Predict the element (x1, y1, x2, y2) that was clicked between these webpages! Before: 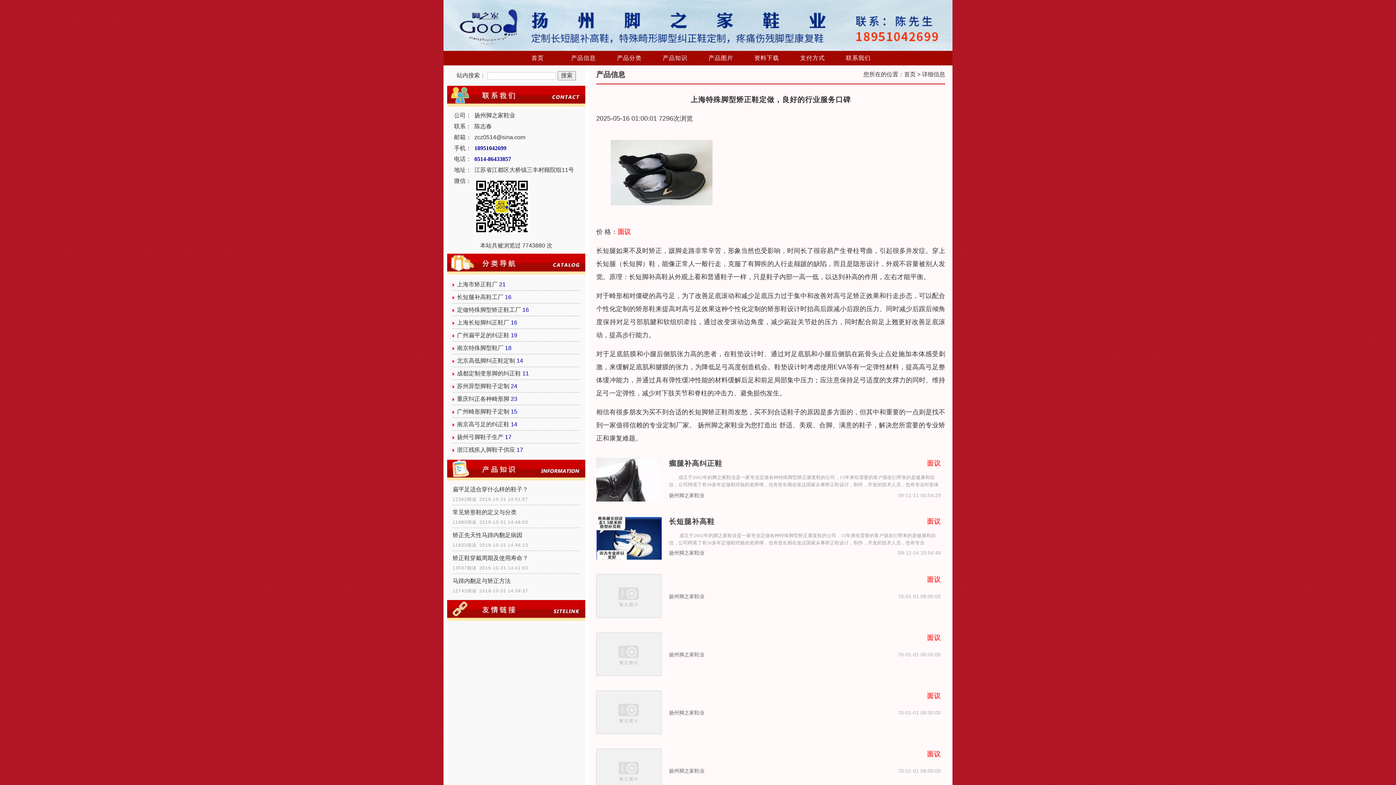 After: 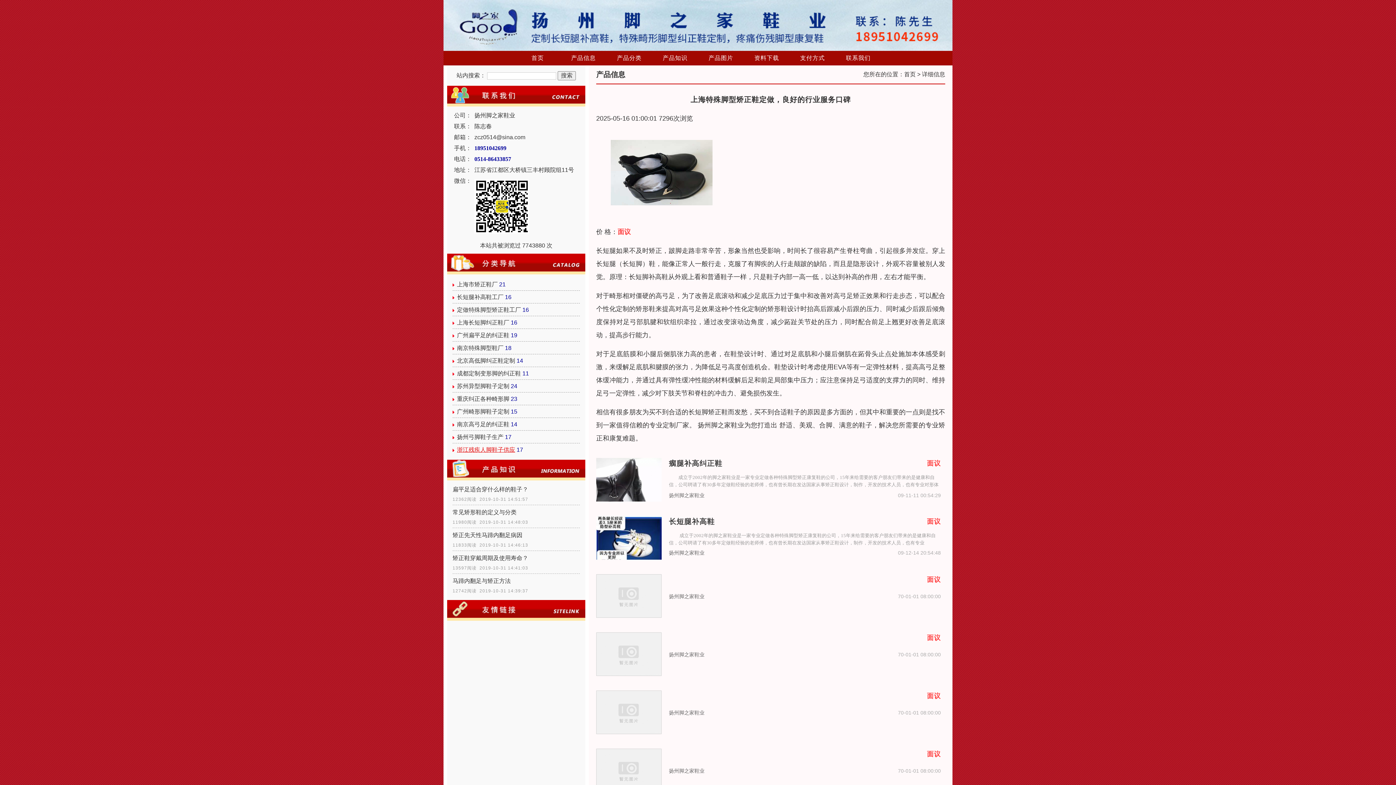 Action: label: 浙江残疾人脚鞋子供应 bbox: (457, 447, 515, 453)